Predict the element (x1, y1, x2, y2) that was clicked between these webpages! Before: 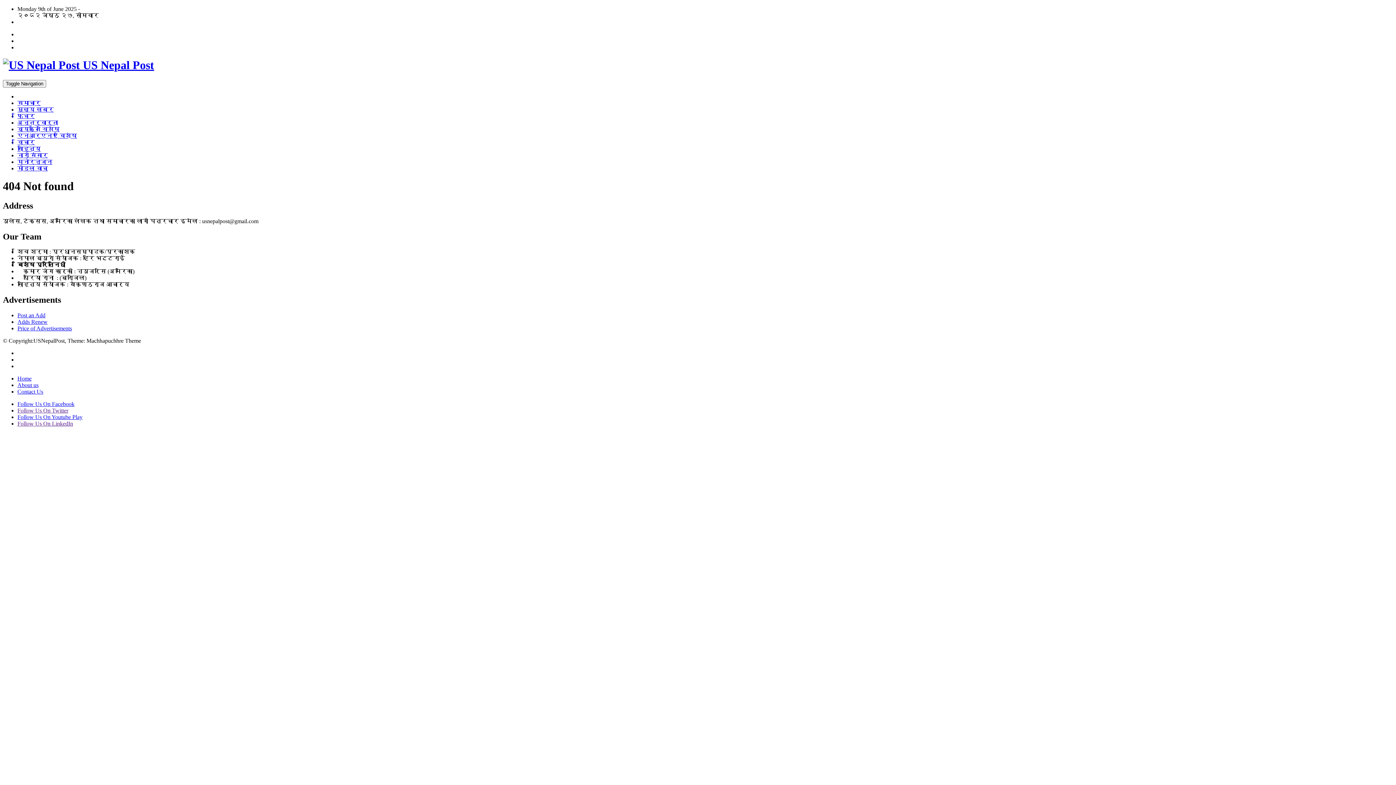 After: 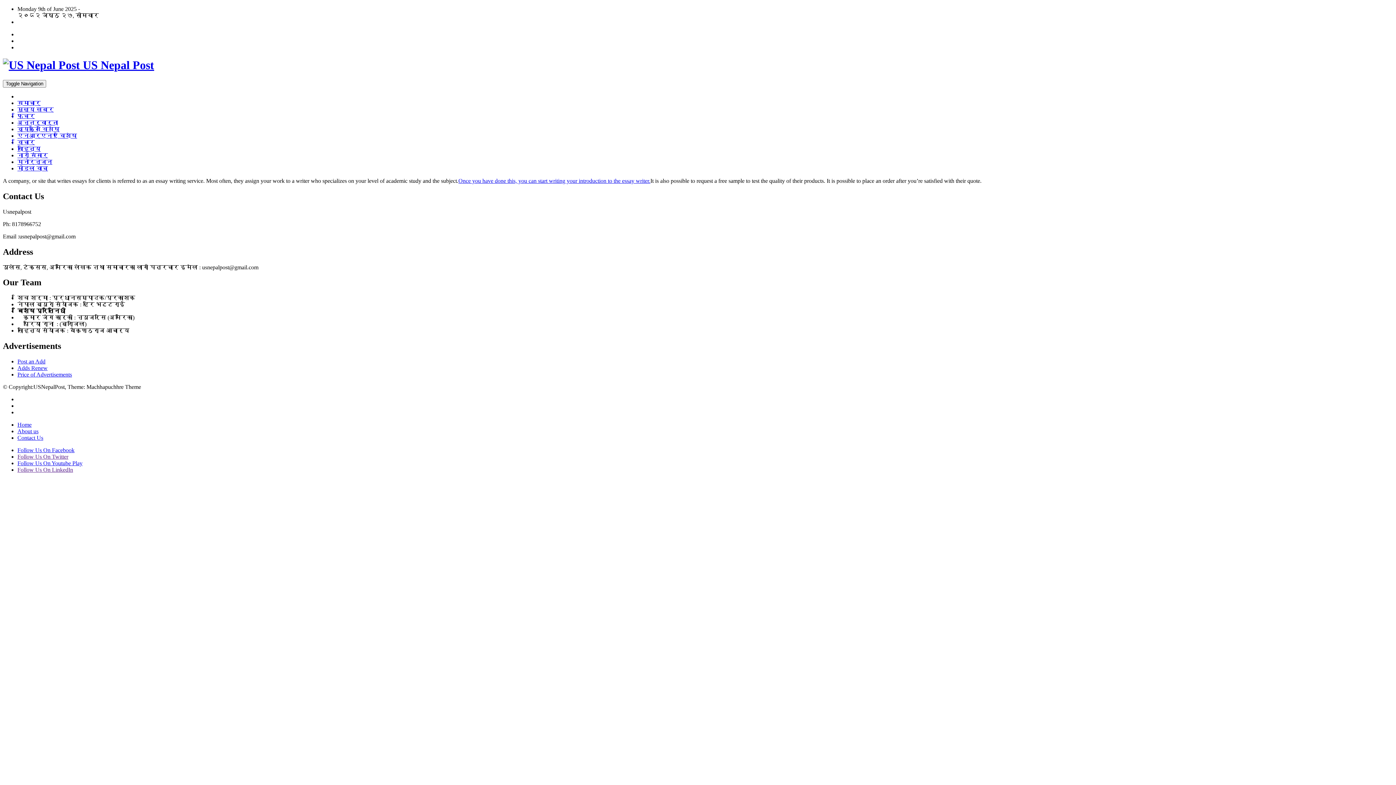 Action: bbox: (17, 388, 43, 395) label: Contact Us